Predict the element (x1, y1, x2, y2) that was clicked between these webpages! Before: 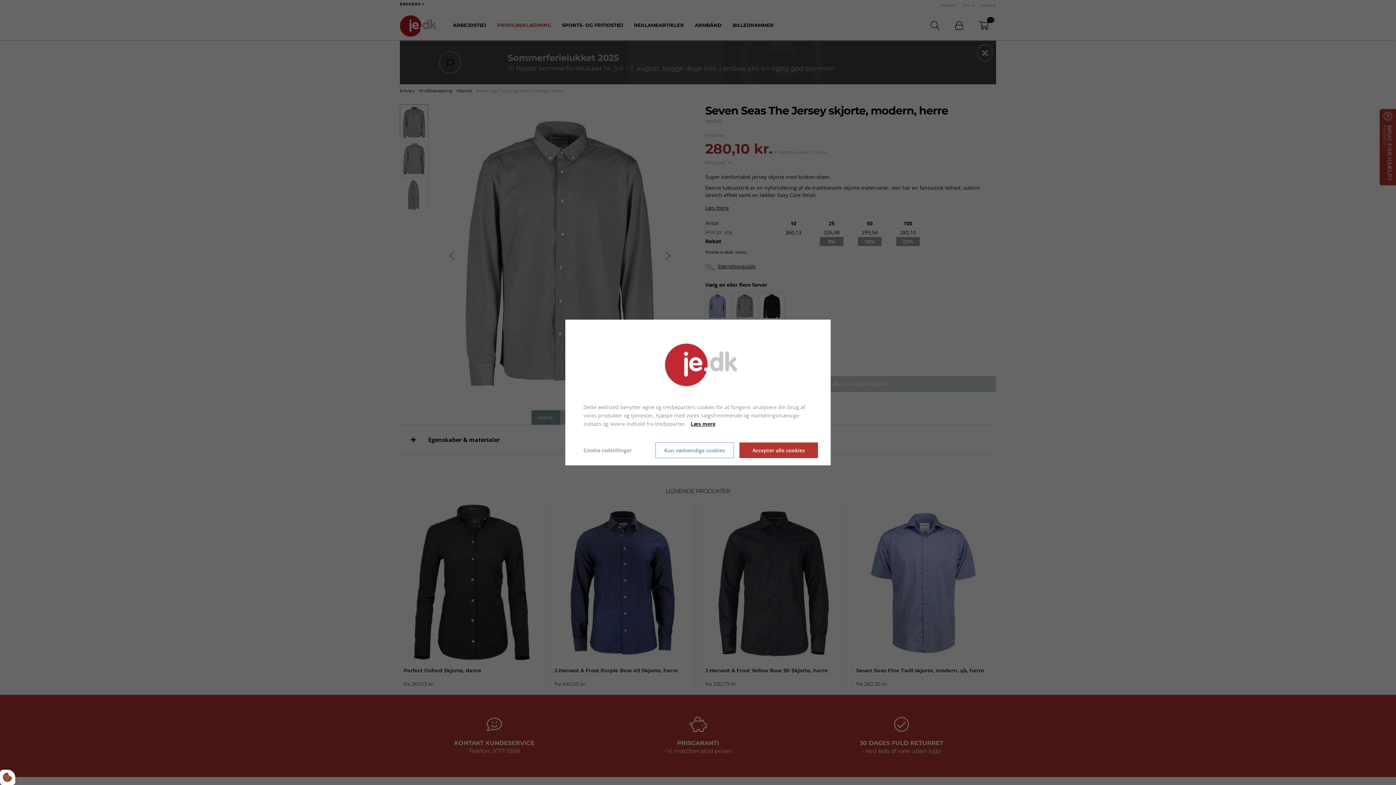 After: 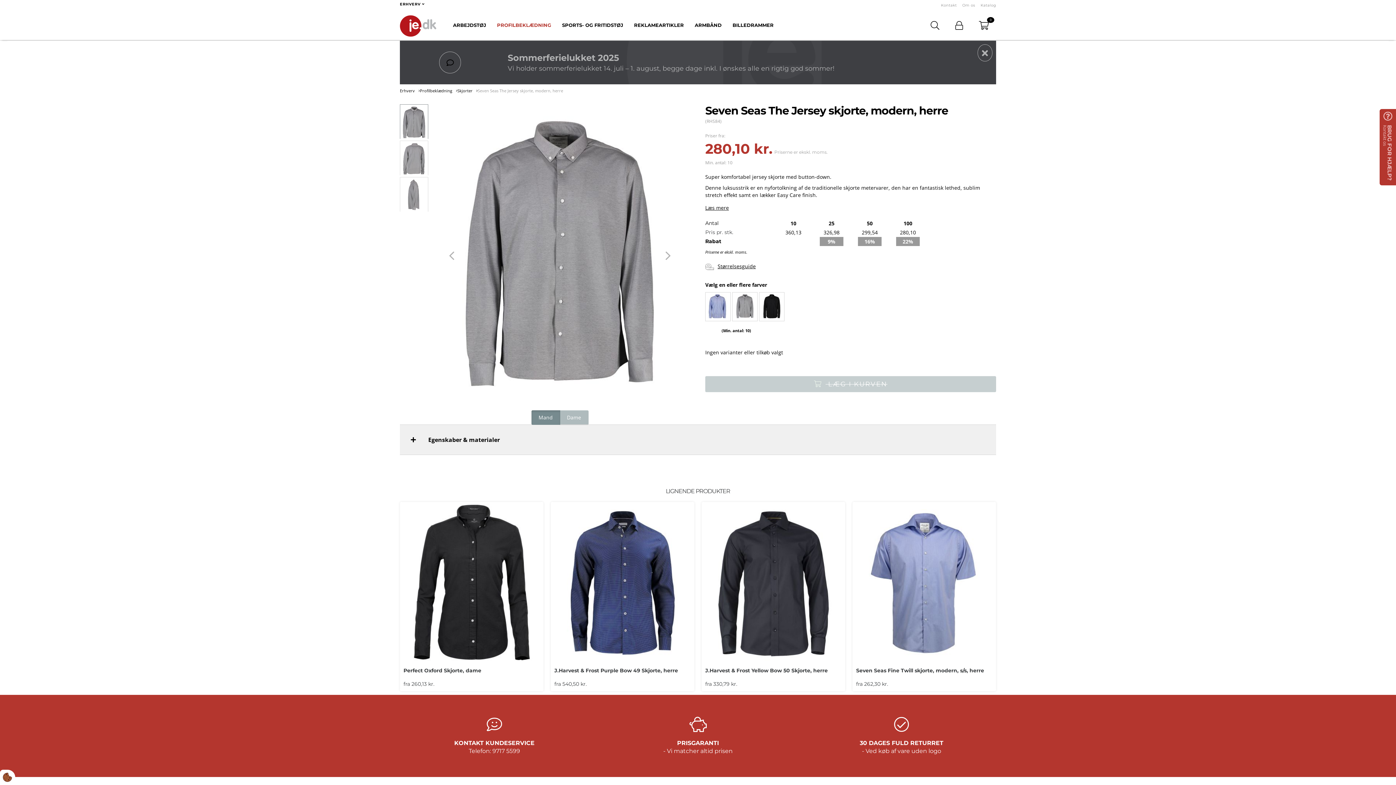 Action: label: Accepter alle cookies bbox: (739, 442, 818, 458)